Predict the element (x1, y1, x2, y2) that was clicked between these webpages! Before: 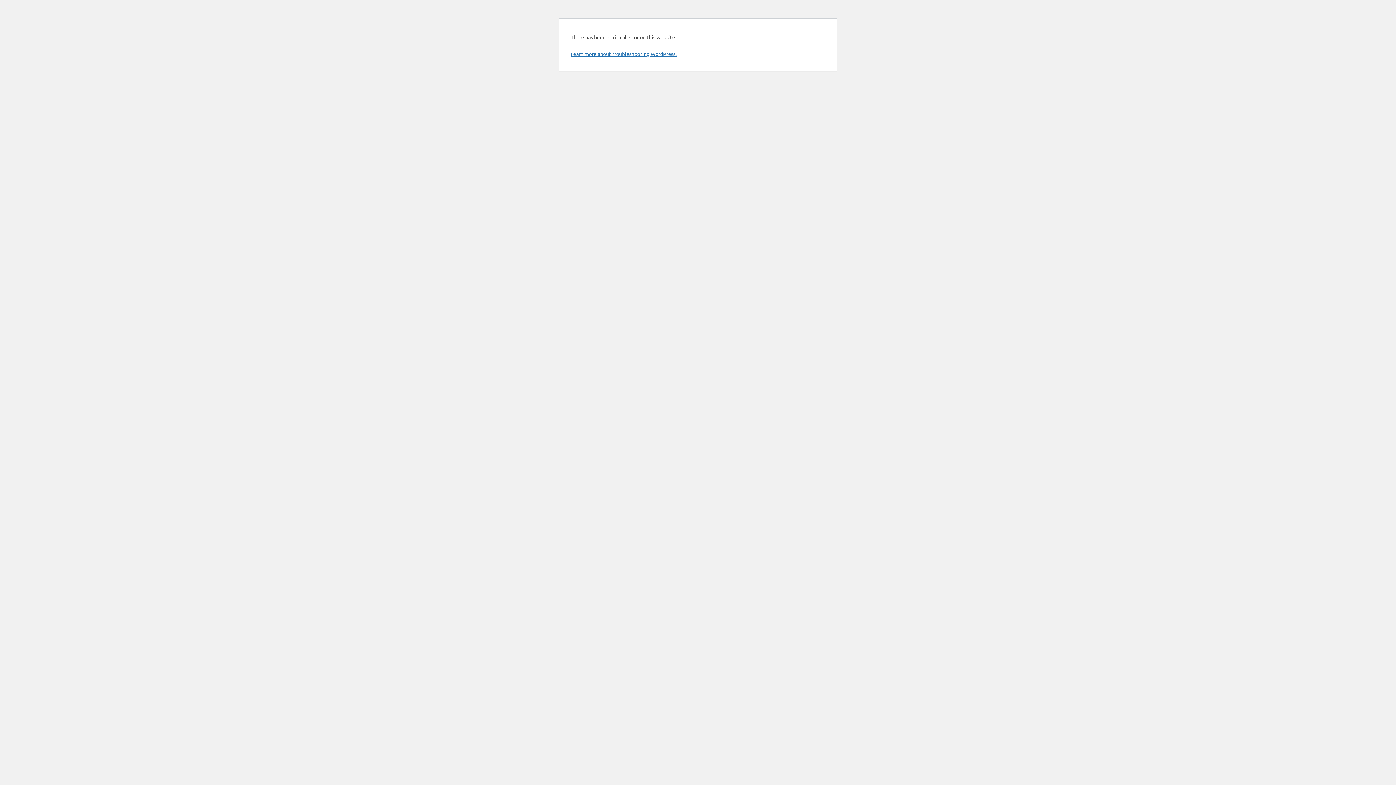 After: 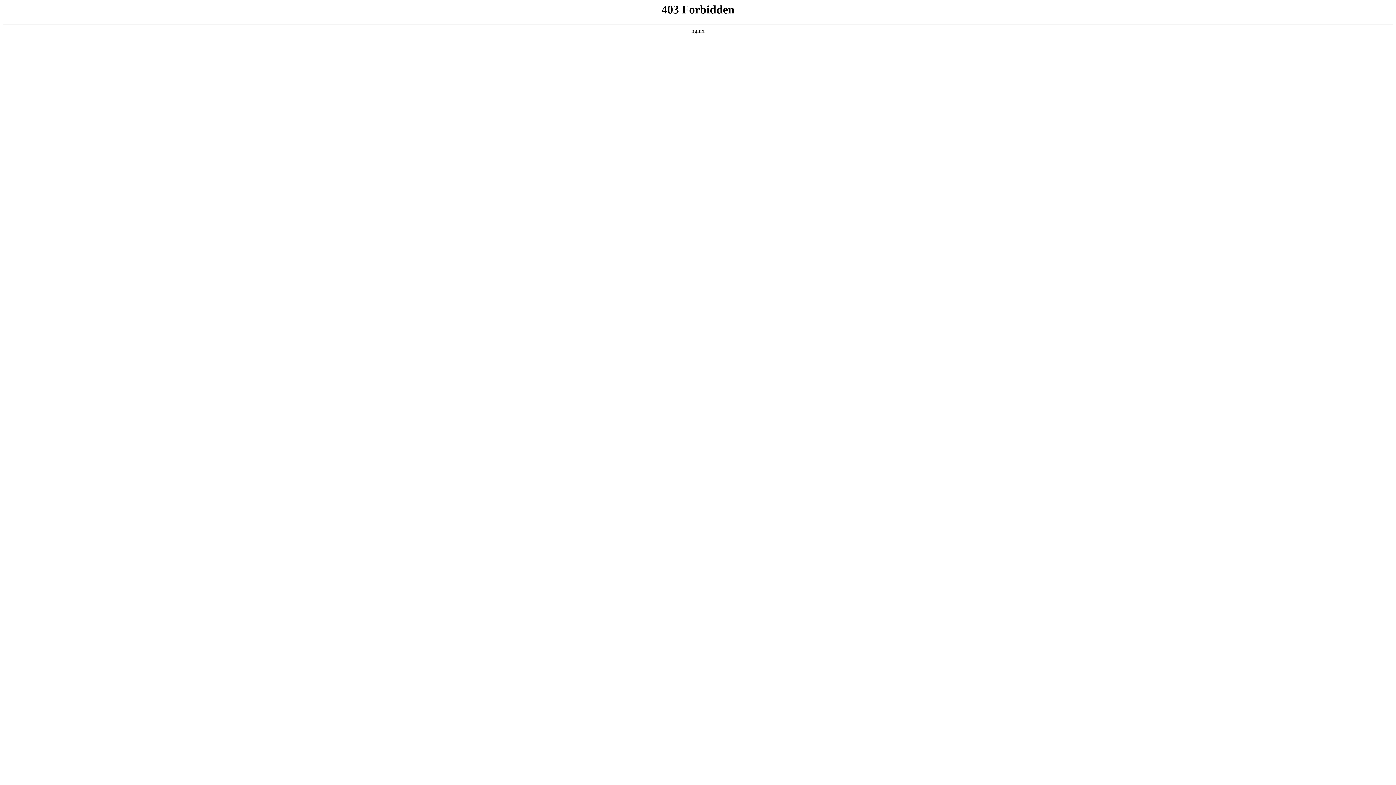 Action: label: Learn more about troubleshooting WordPress. bbox: (570, 50, 676, 57)